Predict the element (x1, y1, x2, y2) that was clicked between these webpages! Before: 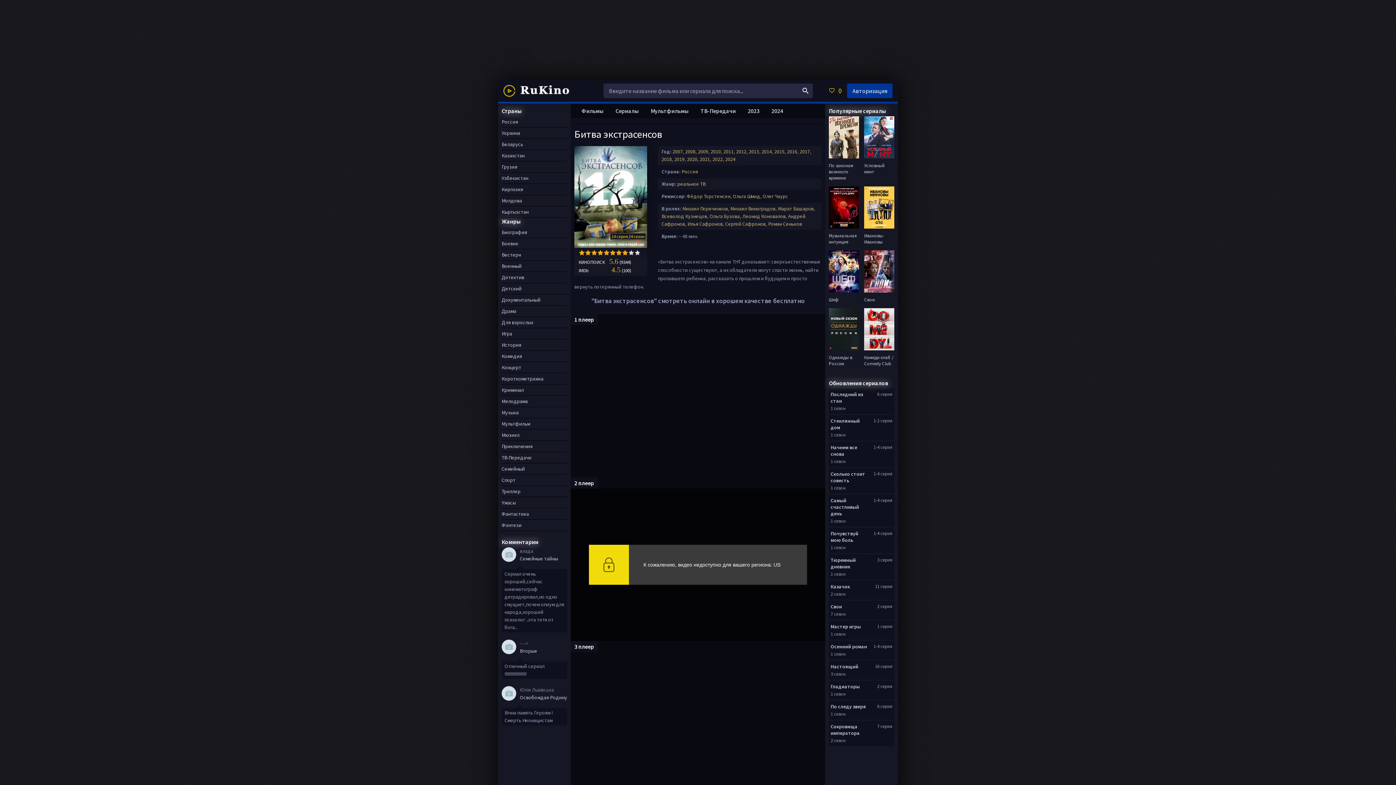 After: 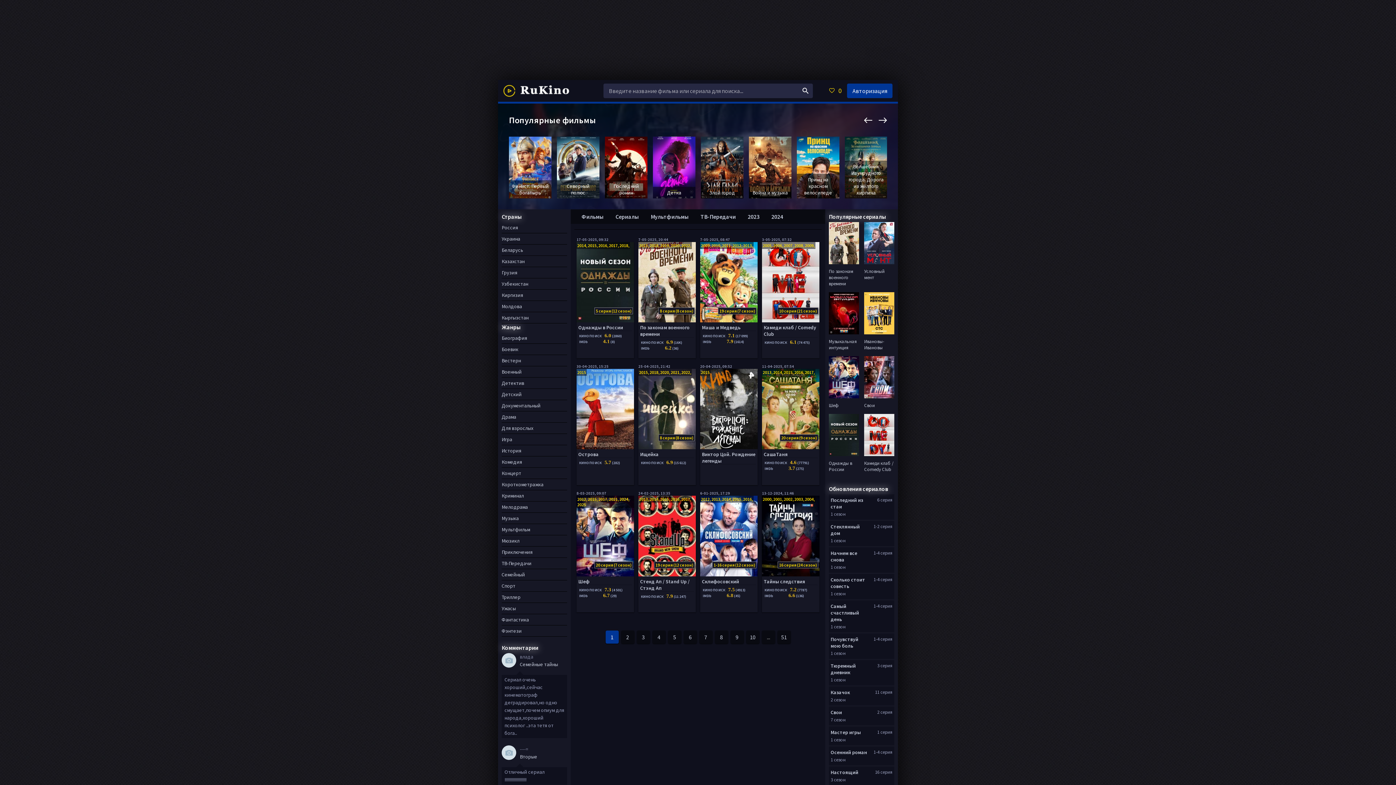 Action: bbox: (774, 148, 784, 154) label: 2015